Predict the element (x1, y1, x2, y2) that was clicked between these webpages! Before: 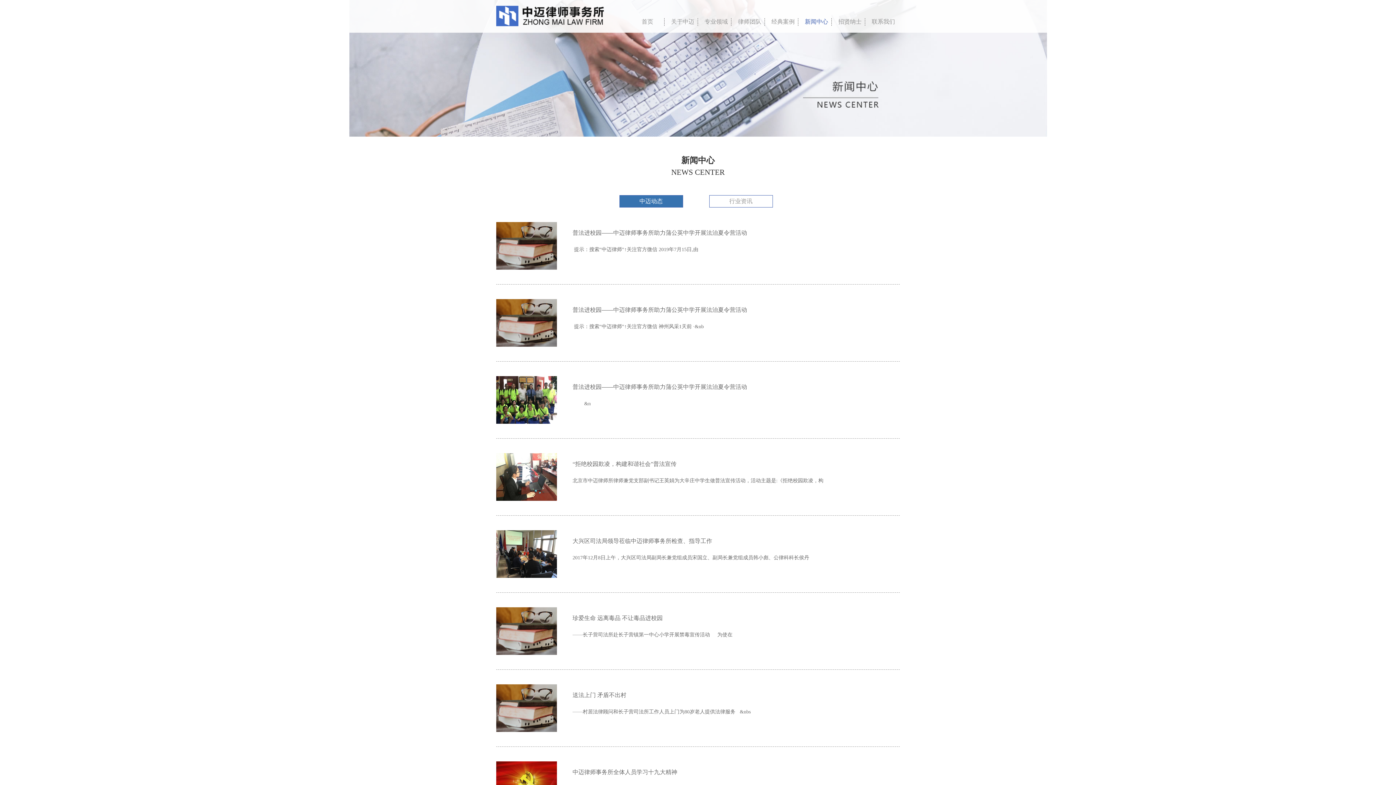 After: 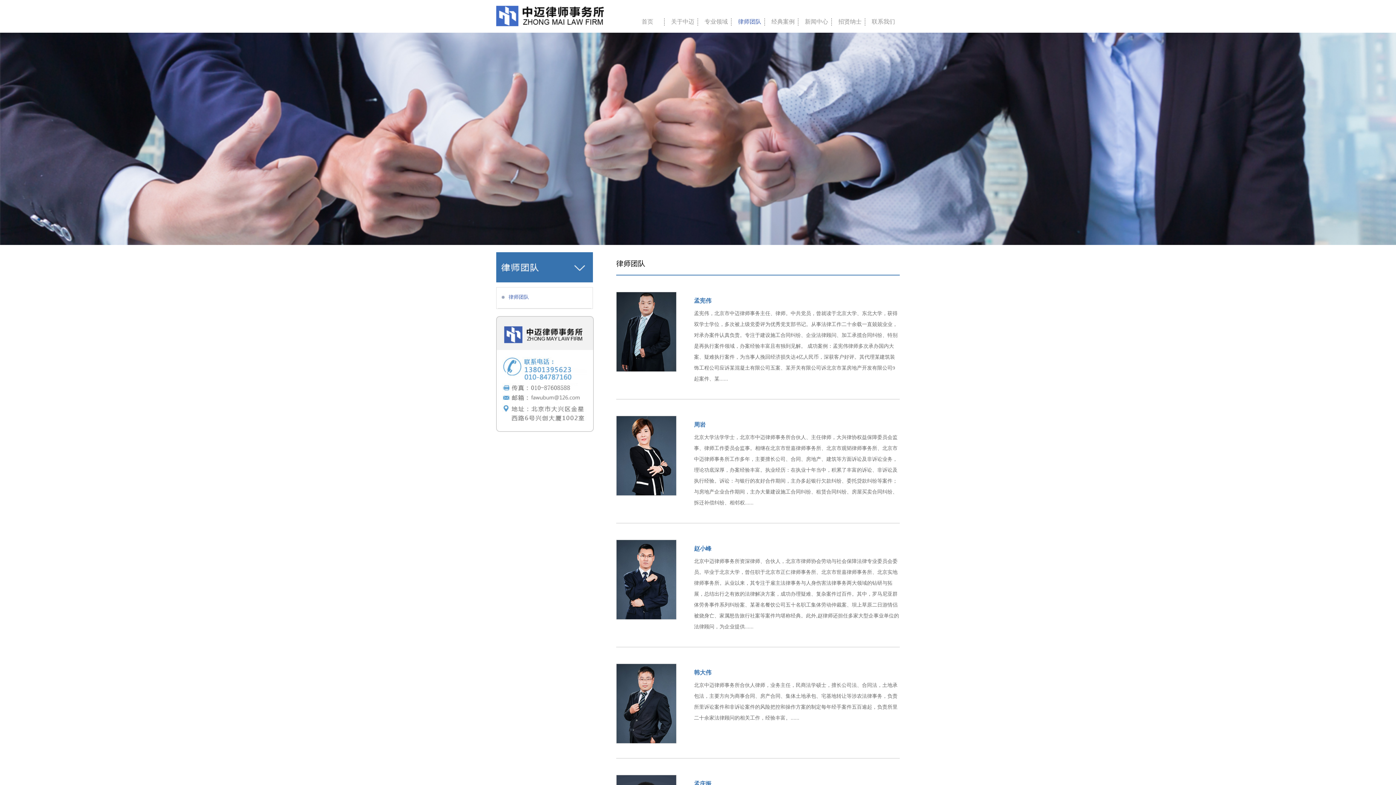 Action: bbox: (731, 18, 768, 25) label: 律师团队